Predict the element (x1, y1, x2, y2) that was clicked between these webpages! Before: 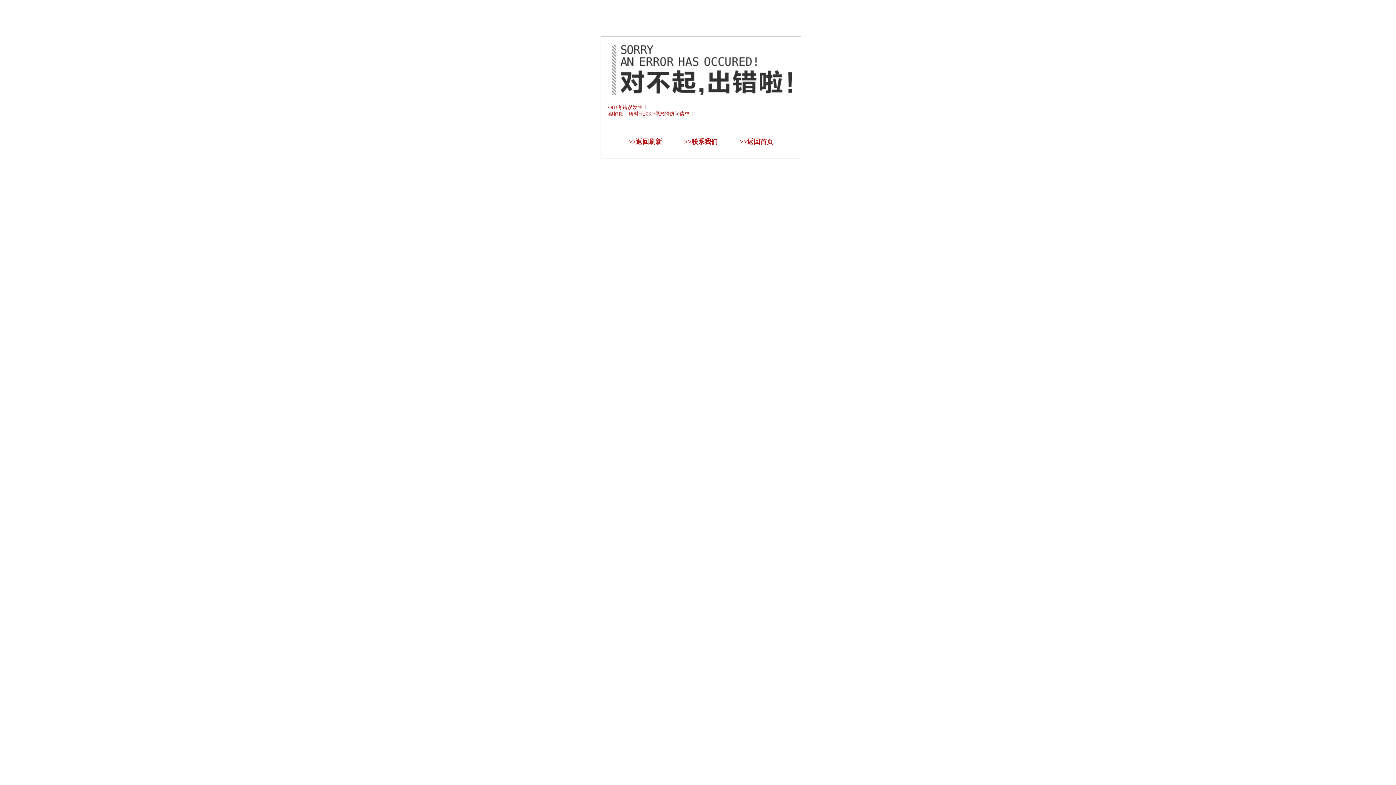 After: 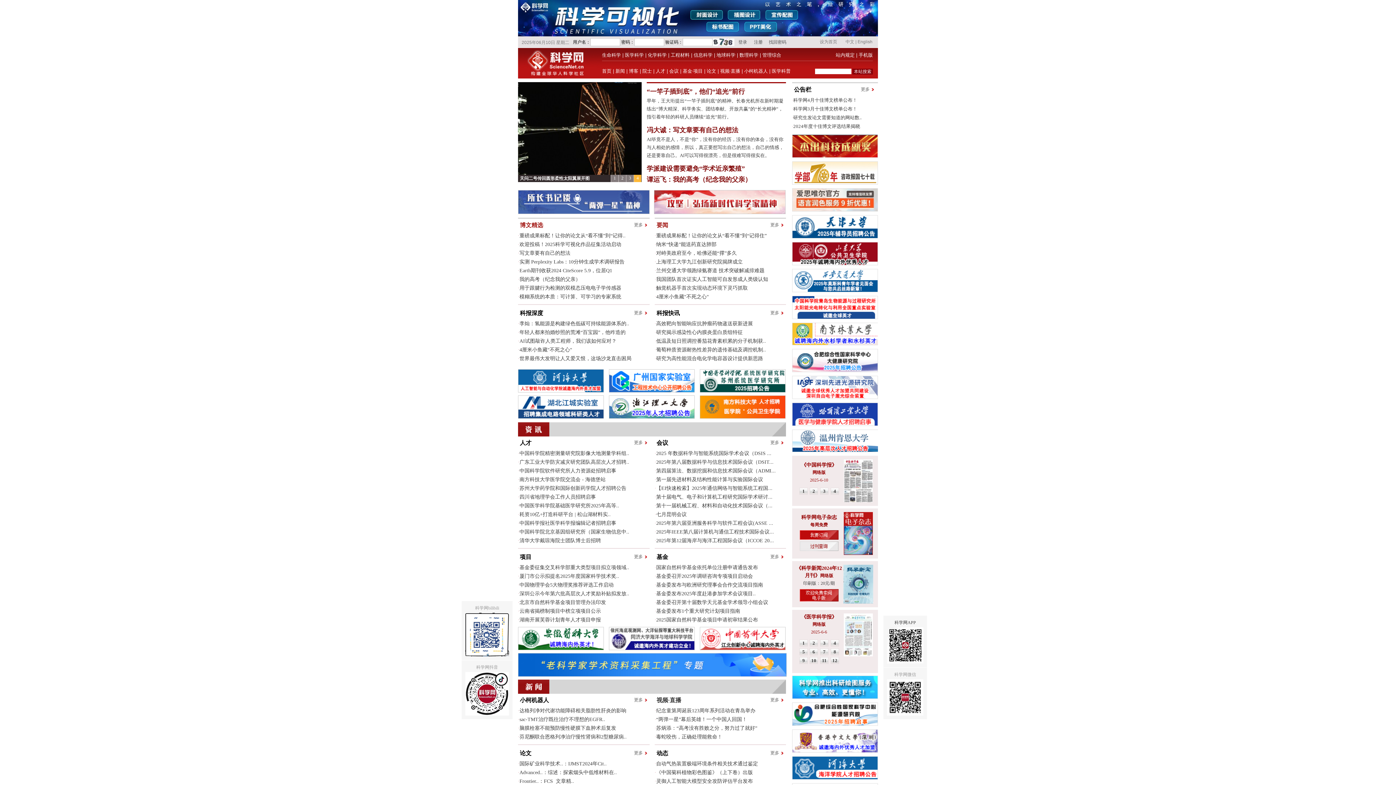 Action: label: 返回首页 bbox: (747, 138, 773, 145)